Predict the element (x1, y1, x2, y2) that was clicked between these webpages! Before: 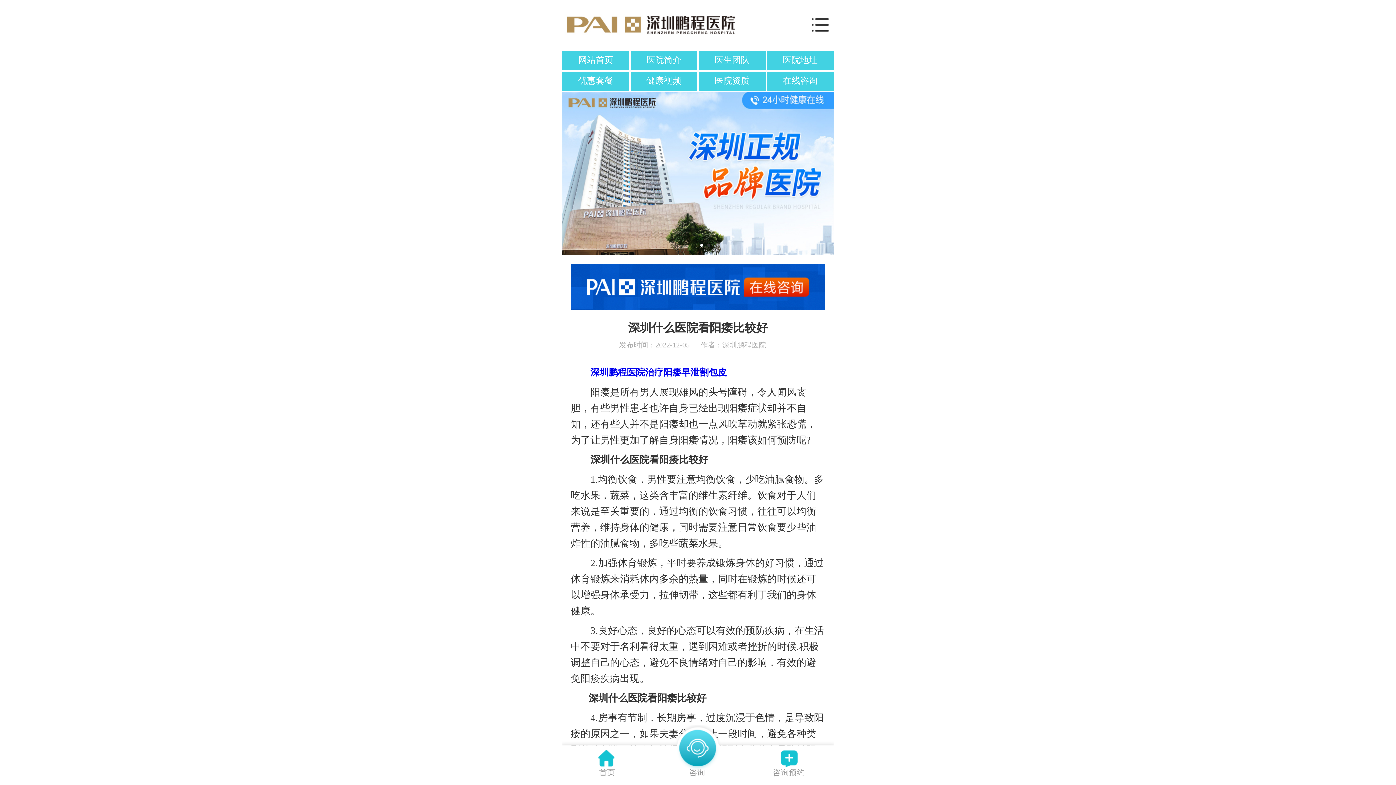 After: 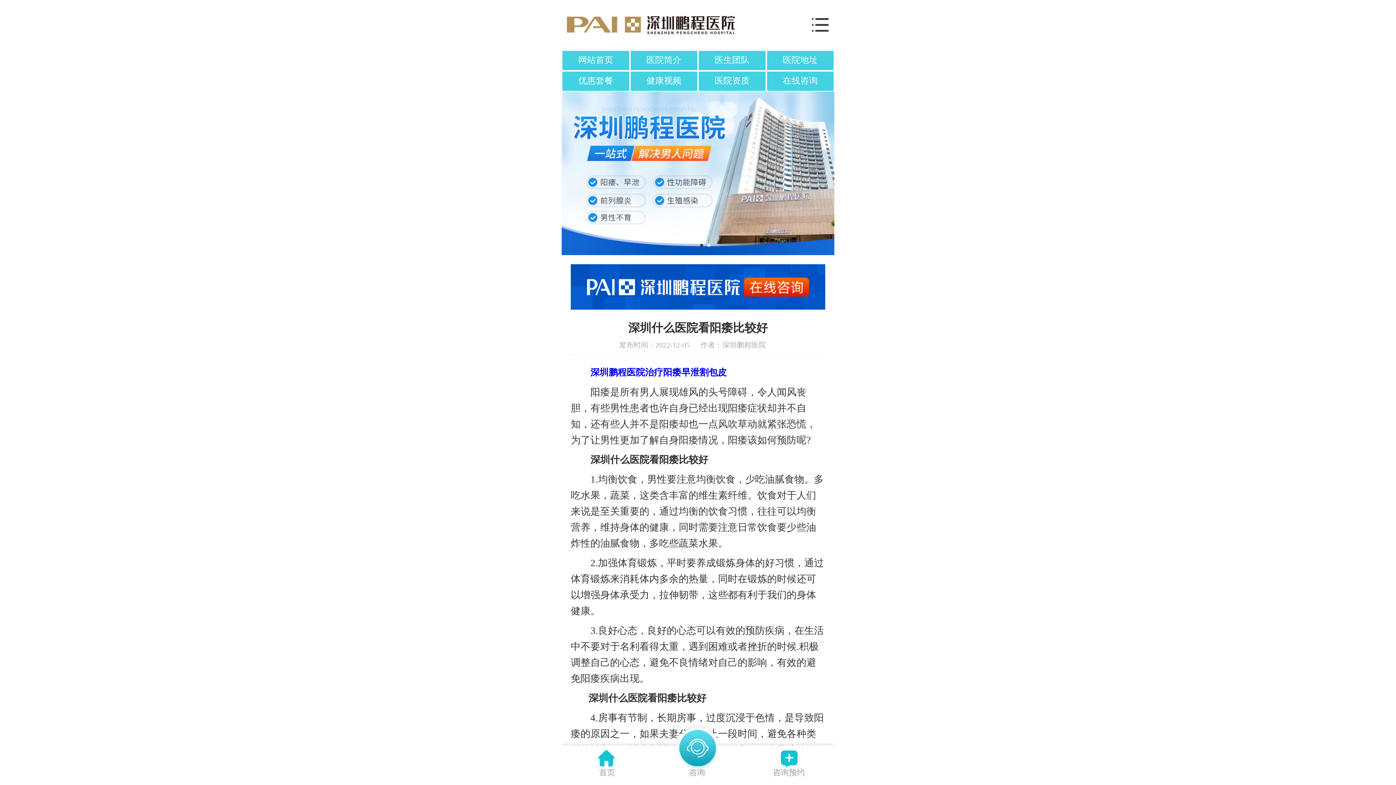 Action: label: 深圳鹏程医院治疗阳痿早泄割包皮 bbox: (590, 367, 726, 377)